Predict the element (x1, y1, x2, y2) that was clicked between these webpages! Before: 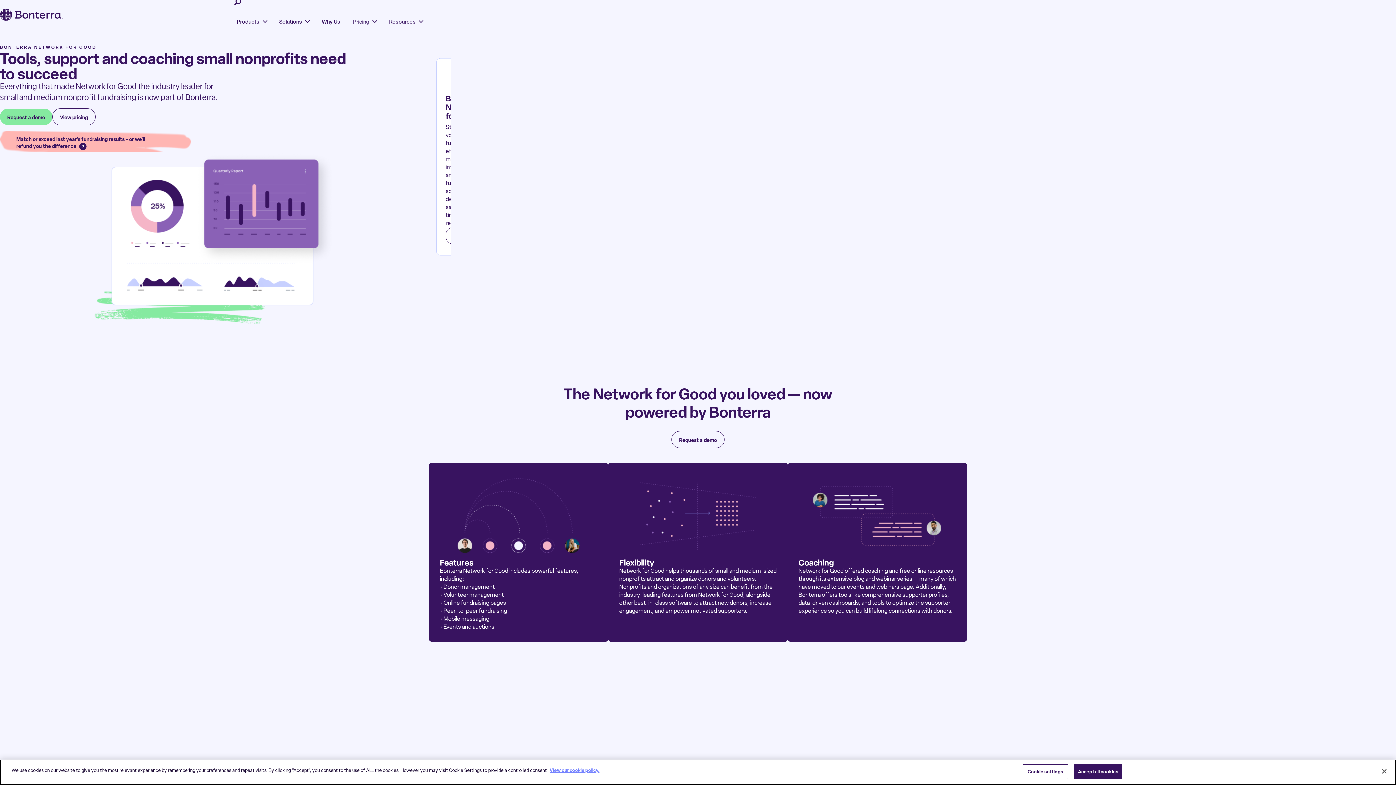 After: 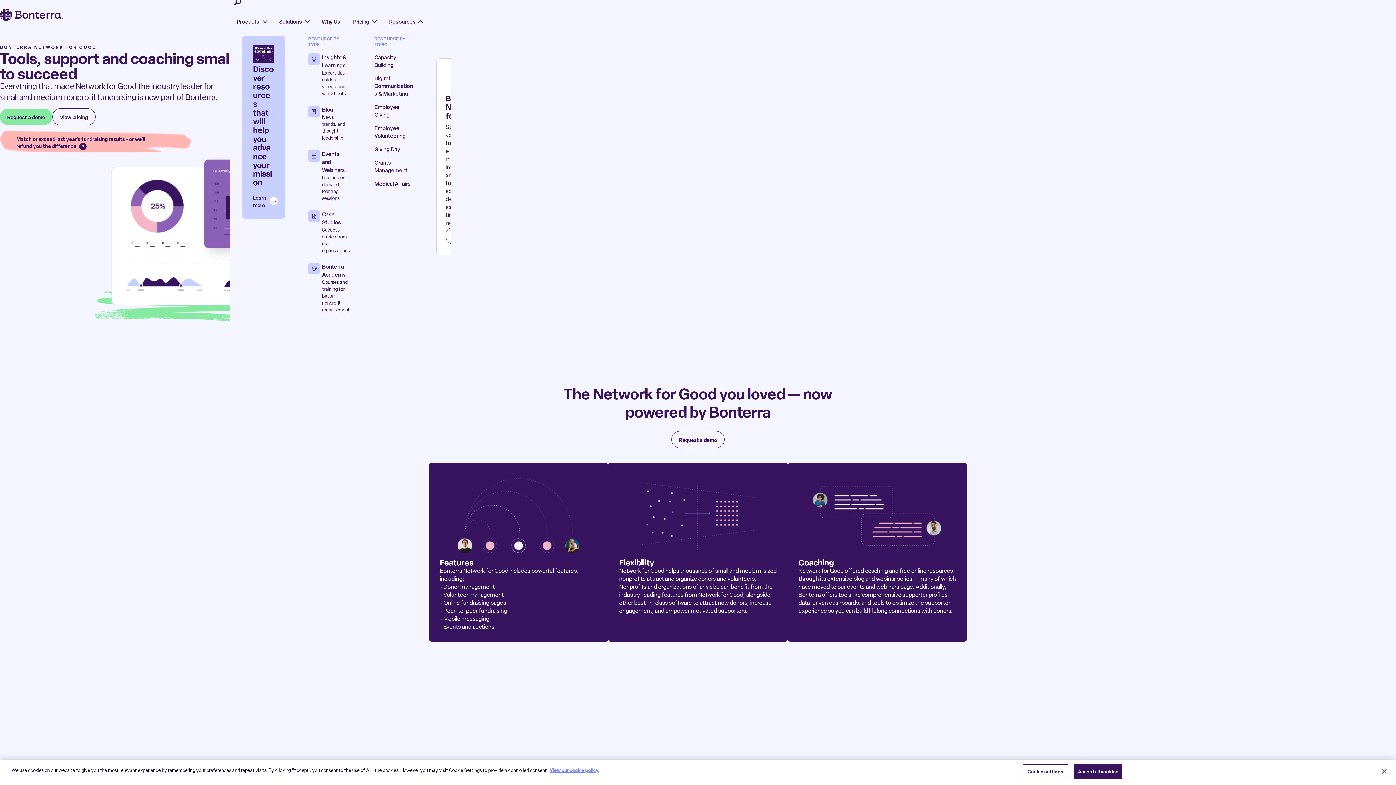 Action: bbox: (382, 9, 429, 34) label: Resources